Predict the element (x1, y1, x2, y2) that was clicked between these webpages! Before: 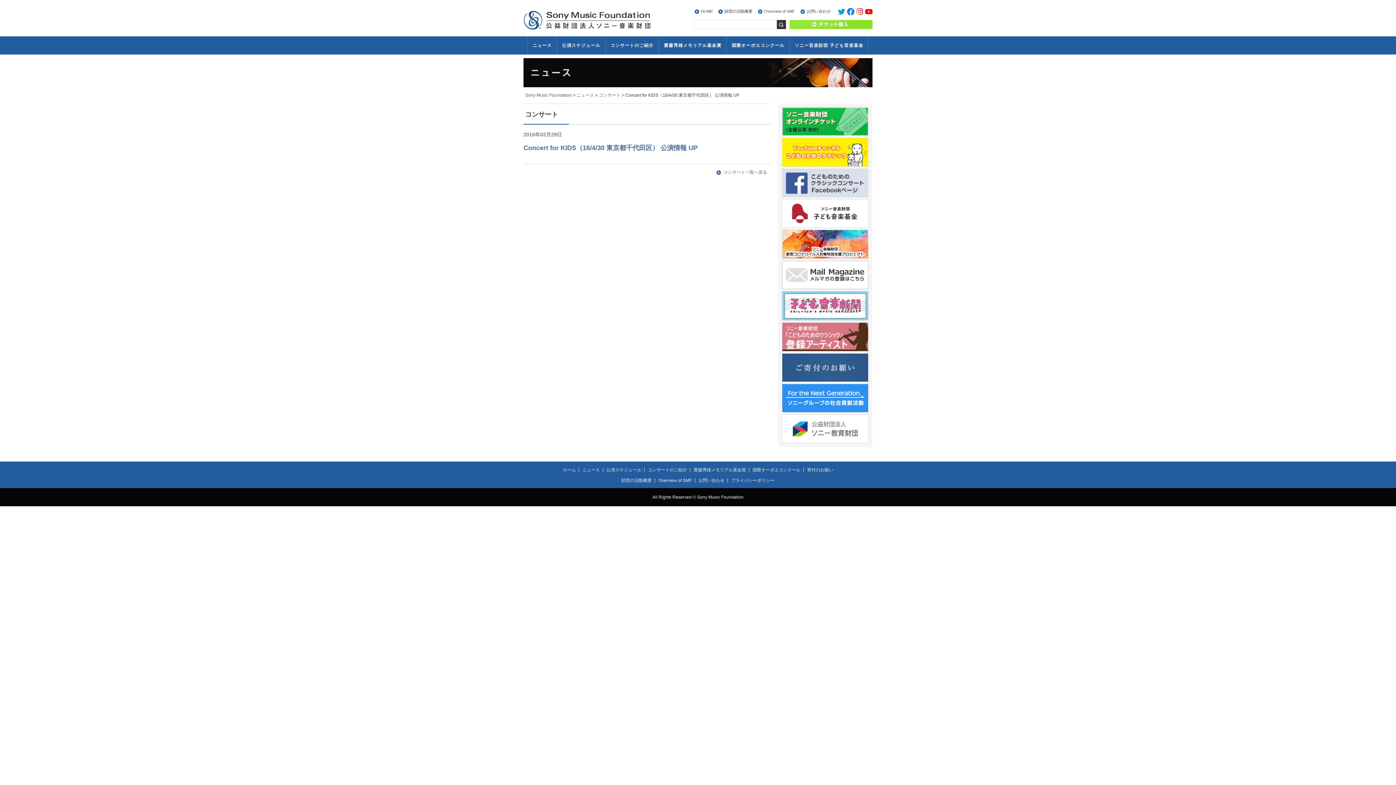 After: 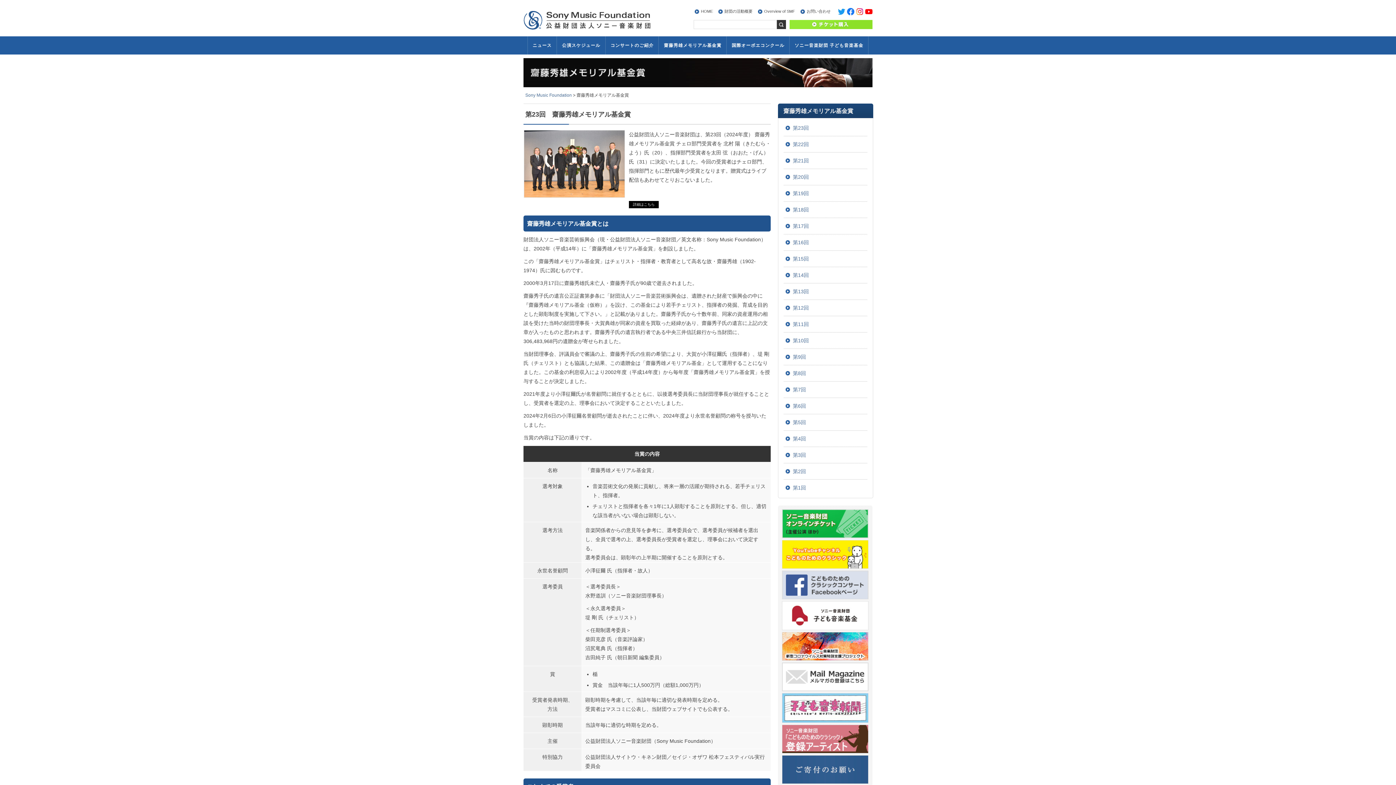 Action: label: 齋藤秀雄メモリアル基金賞 bbox: (659, 36, 726, 54)